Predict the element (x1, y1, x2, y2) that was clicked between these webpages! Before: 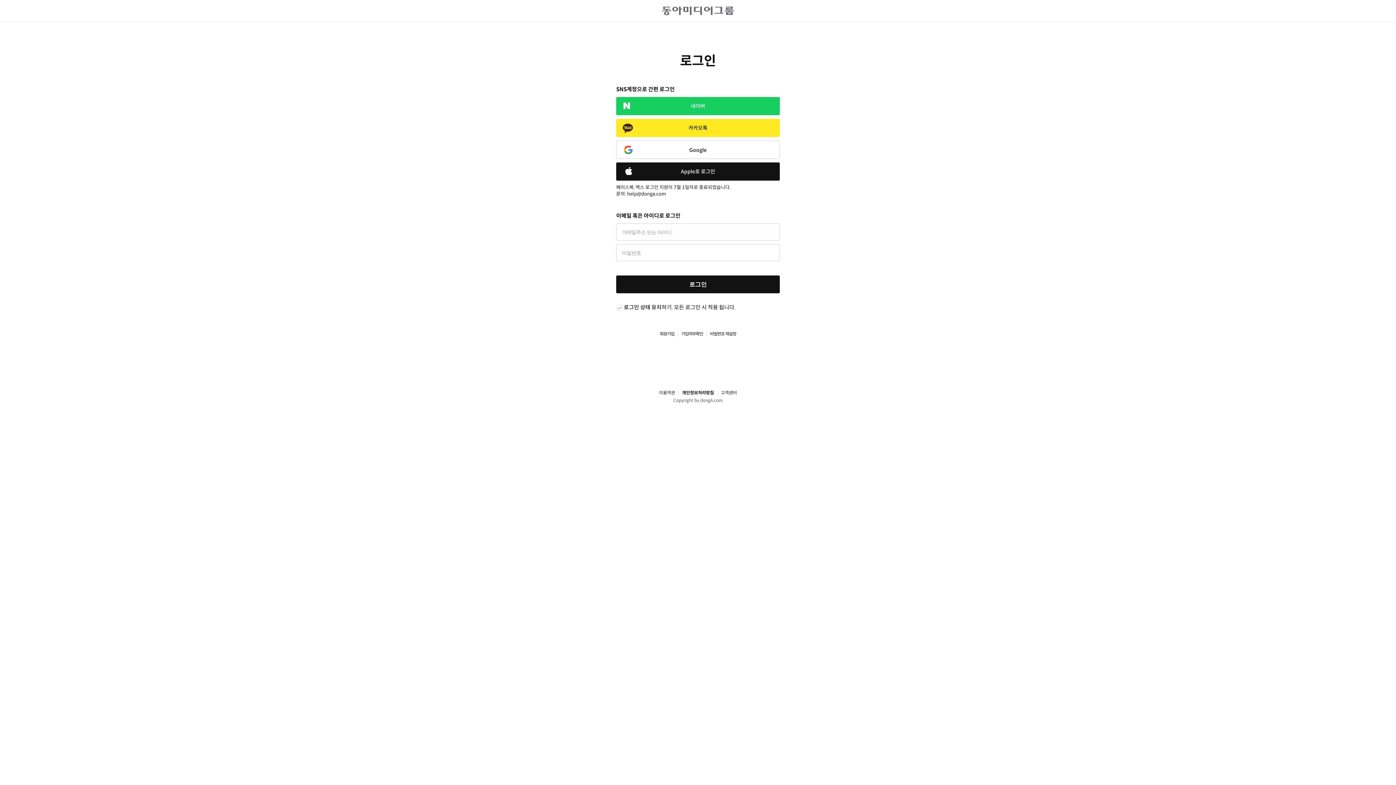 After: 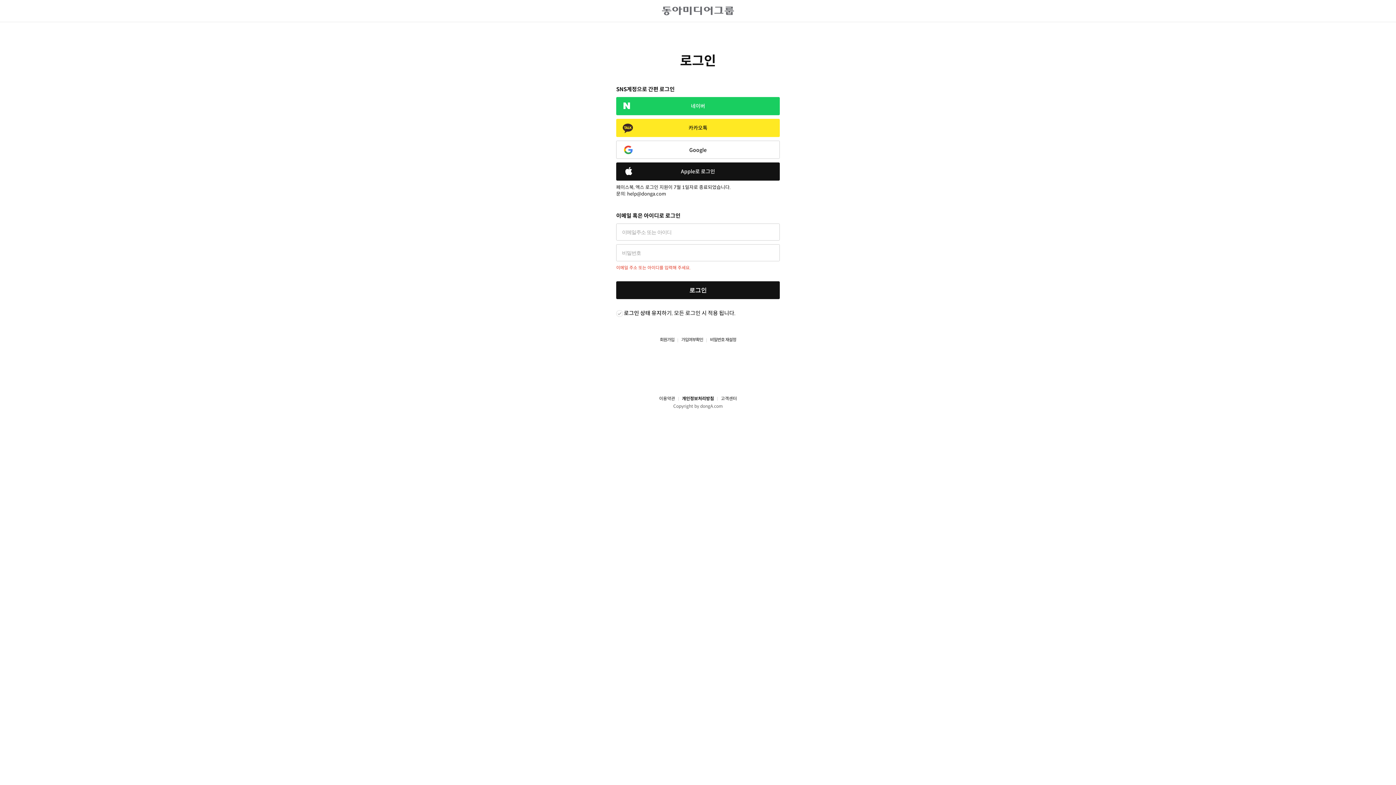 Action: label: 로그인 bbox: (616, 275, 780, 293)